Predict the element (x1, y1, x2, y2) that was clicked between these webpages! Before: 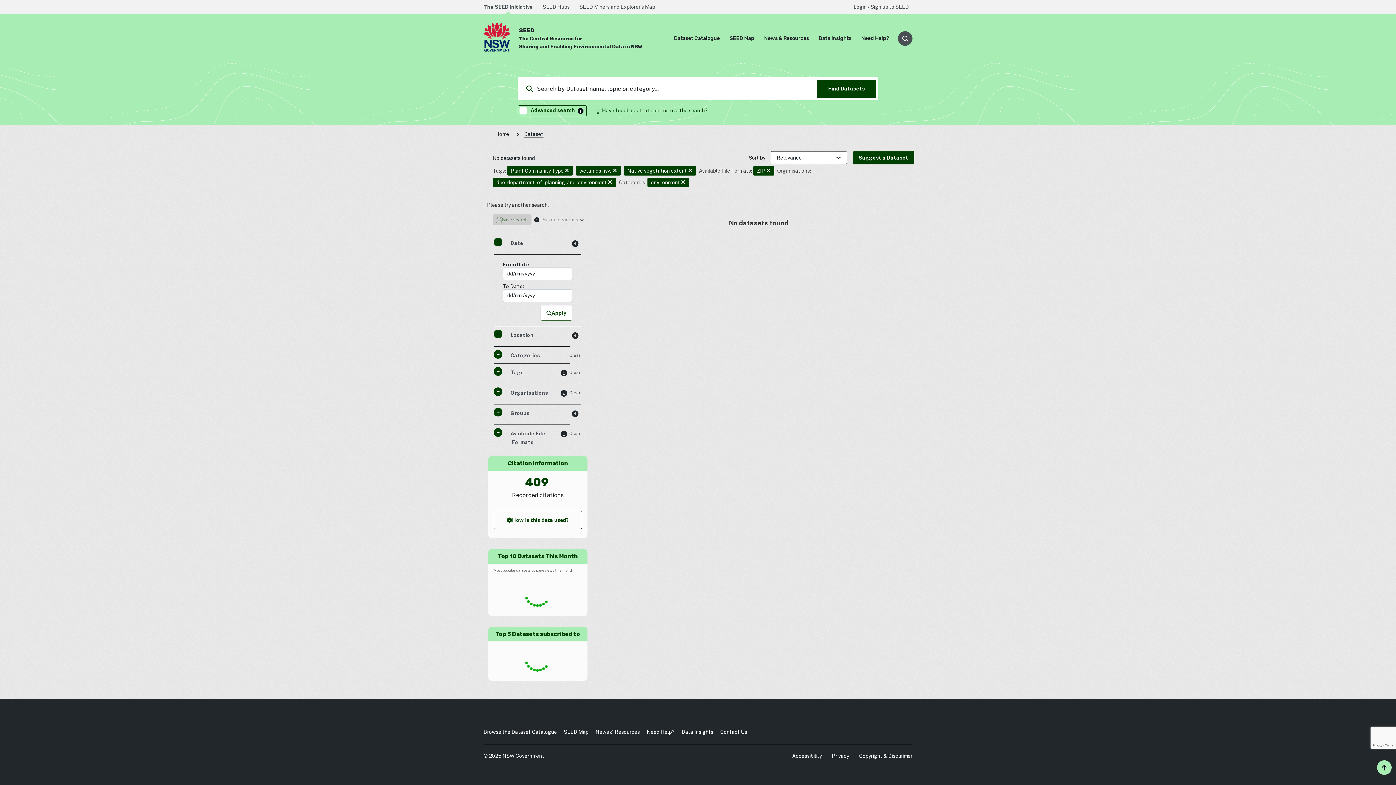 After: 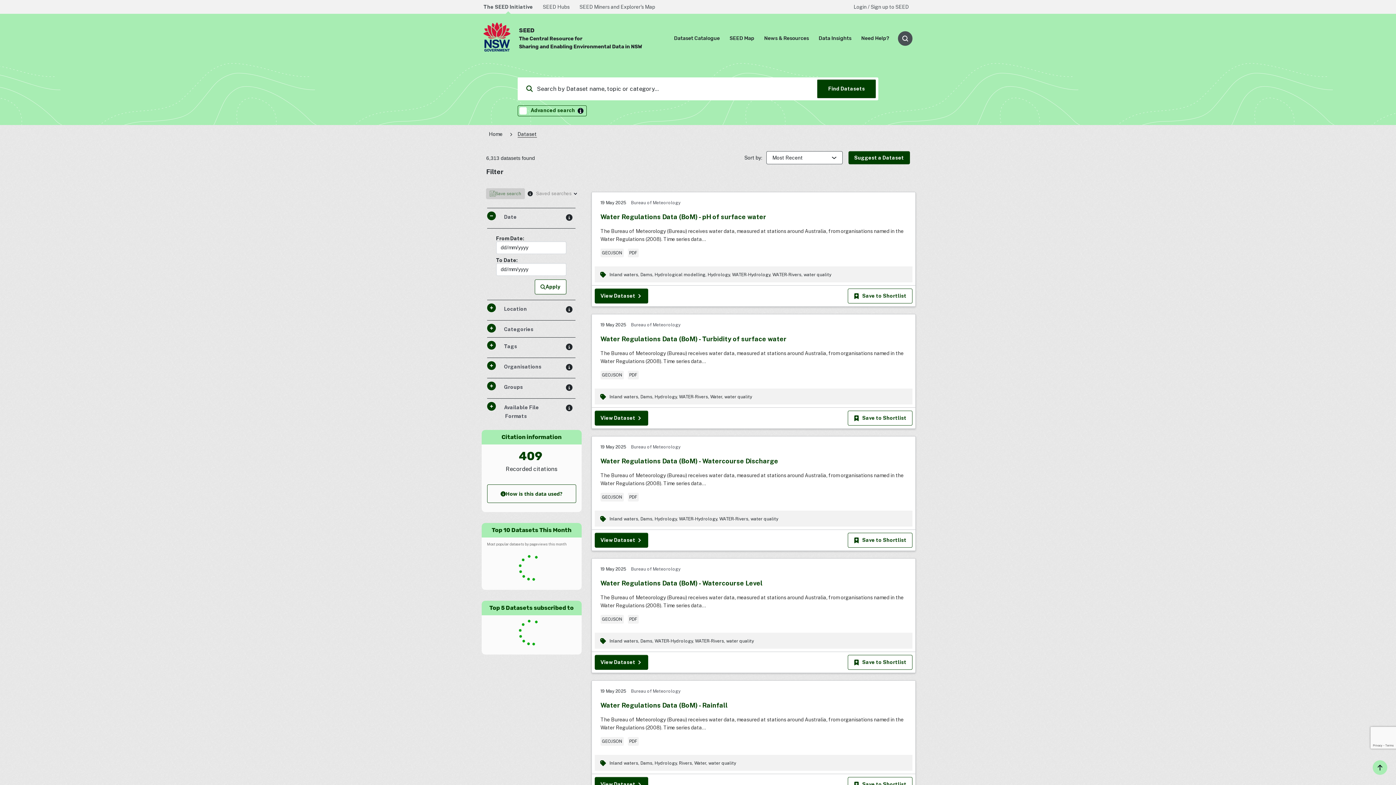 Action: bbox: (483, 729, 557, 735) label: Browse the Dataset Catalogue